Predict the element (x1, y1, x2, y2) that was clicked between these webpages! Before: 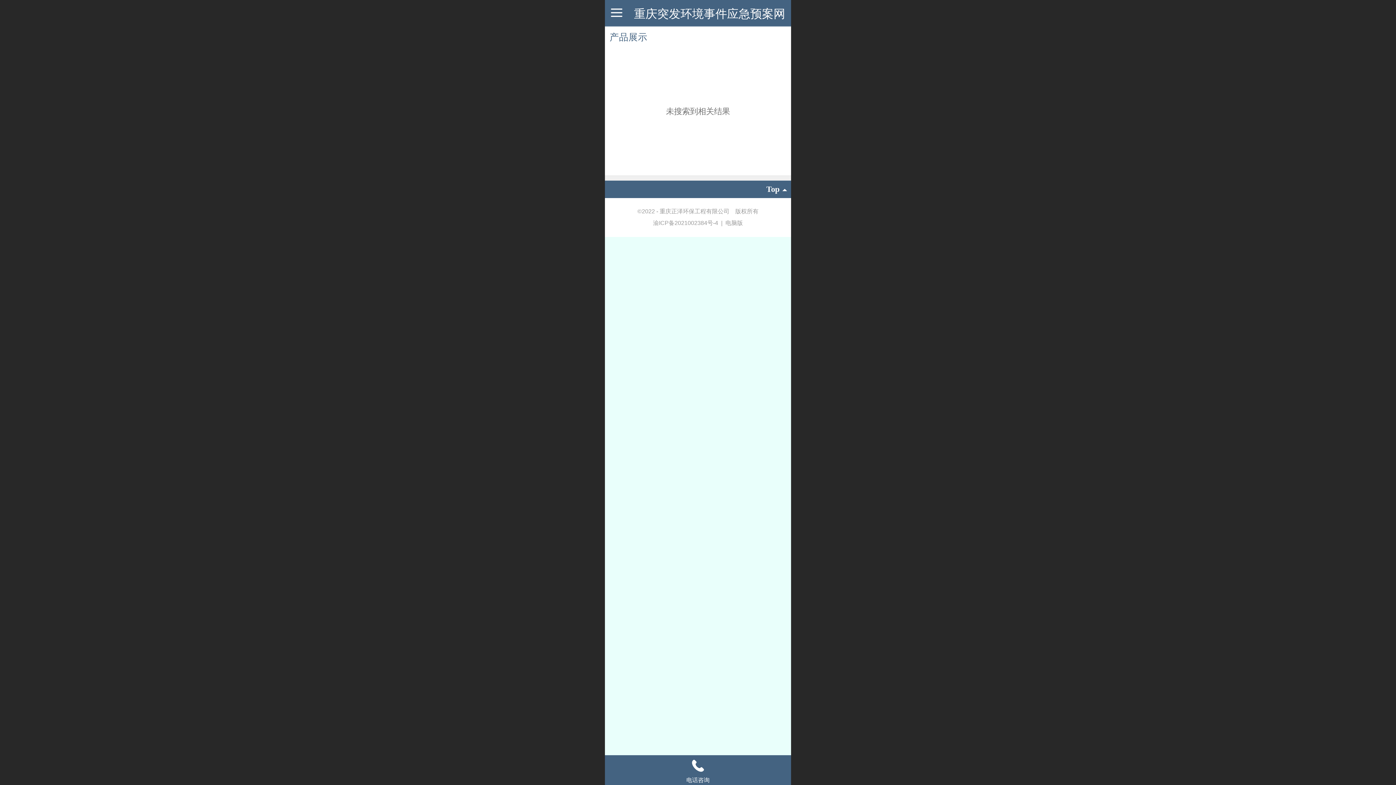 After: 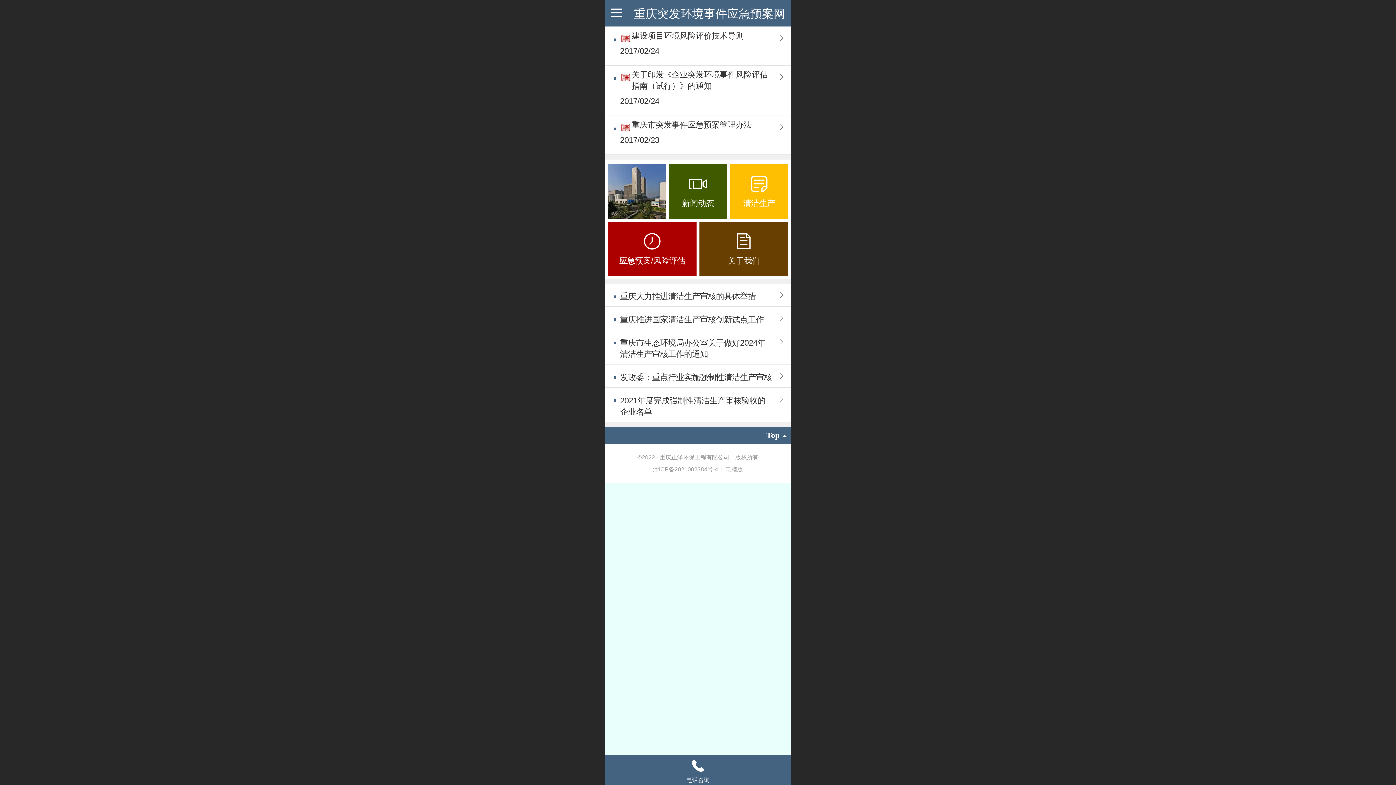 Action: label: 重庆突发环境事件应急预案网 bbox: (634, 7, 785, 20)